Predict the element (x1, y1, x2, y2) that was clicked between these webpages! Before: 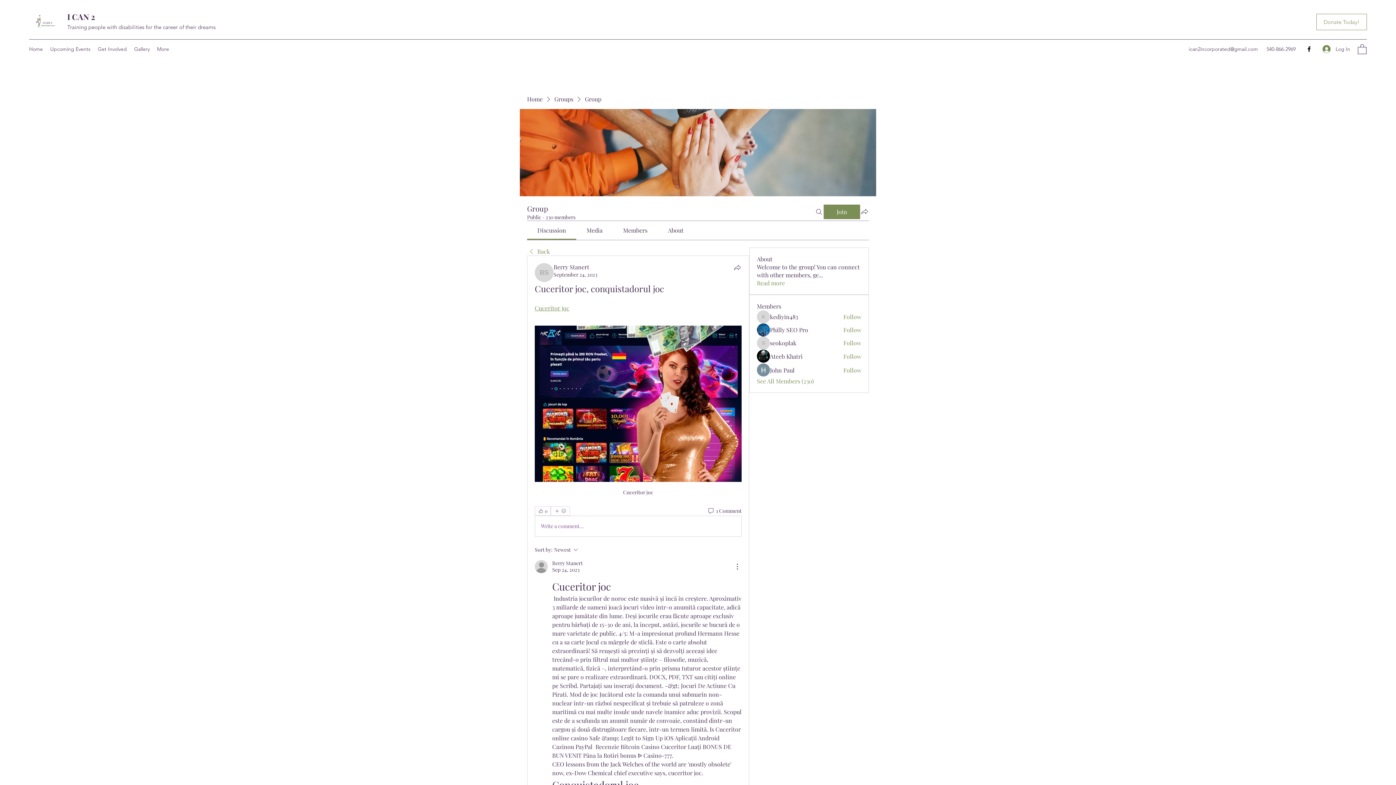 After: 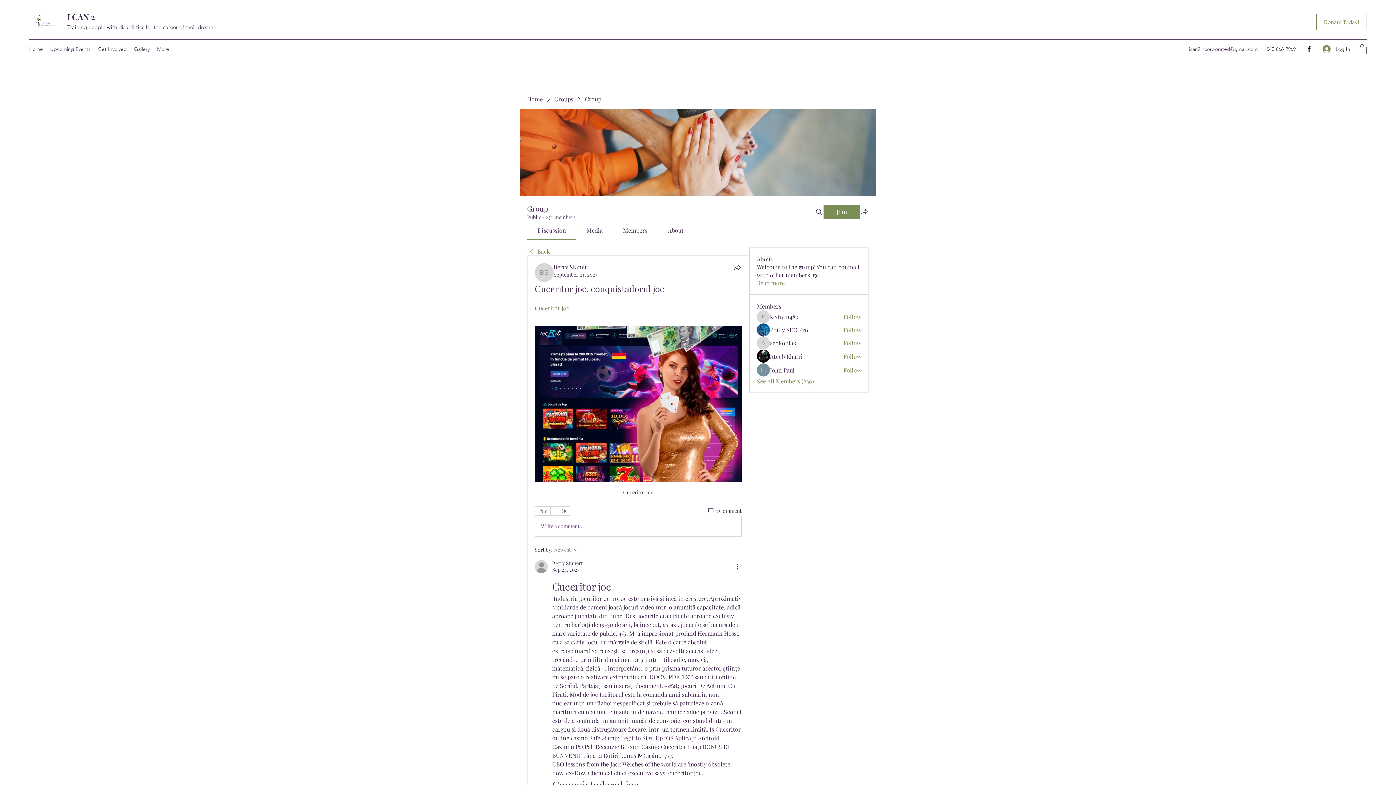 Action: bbox: (534, 545, 636, 554) label: Sort by:
Newest